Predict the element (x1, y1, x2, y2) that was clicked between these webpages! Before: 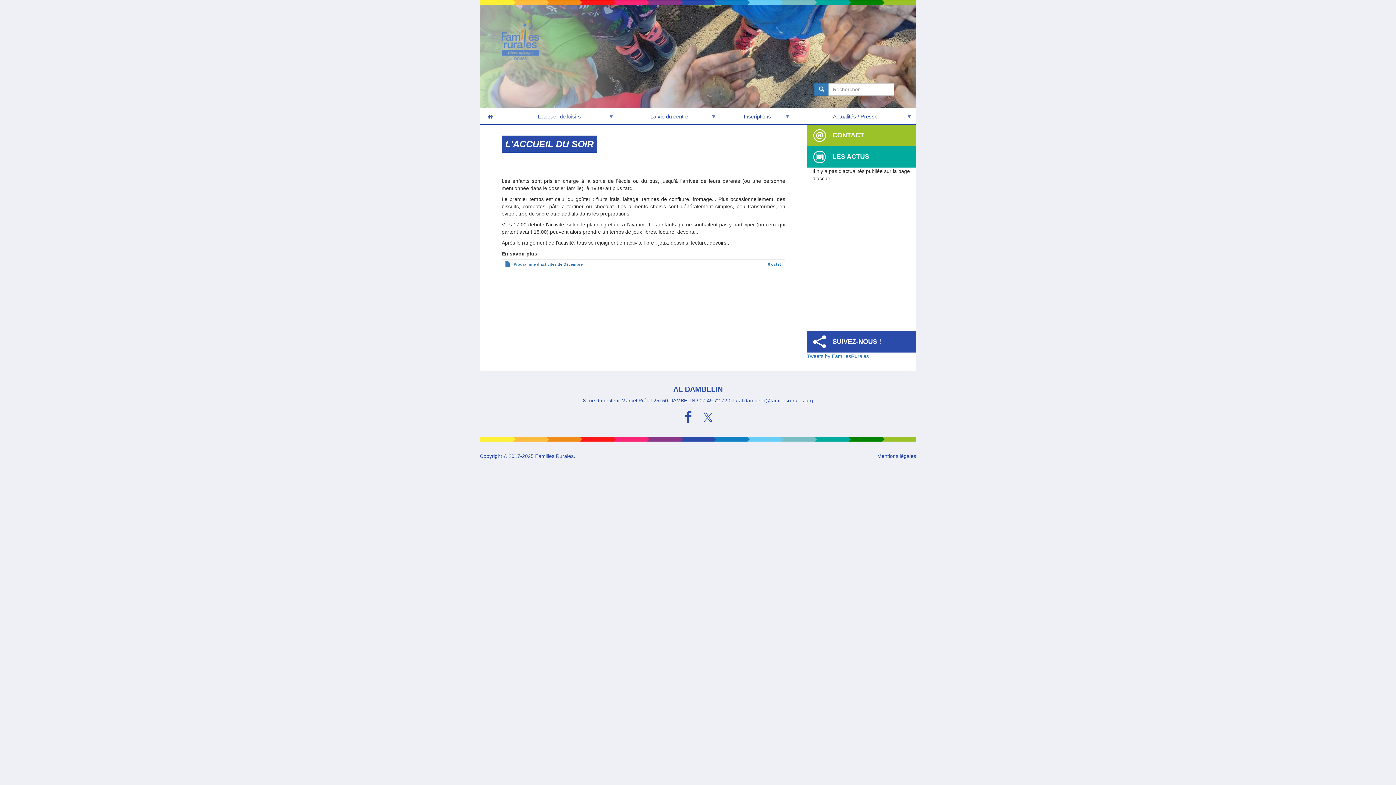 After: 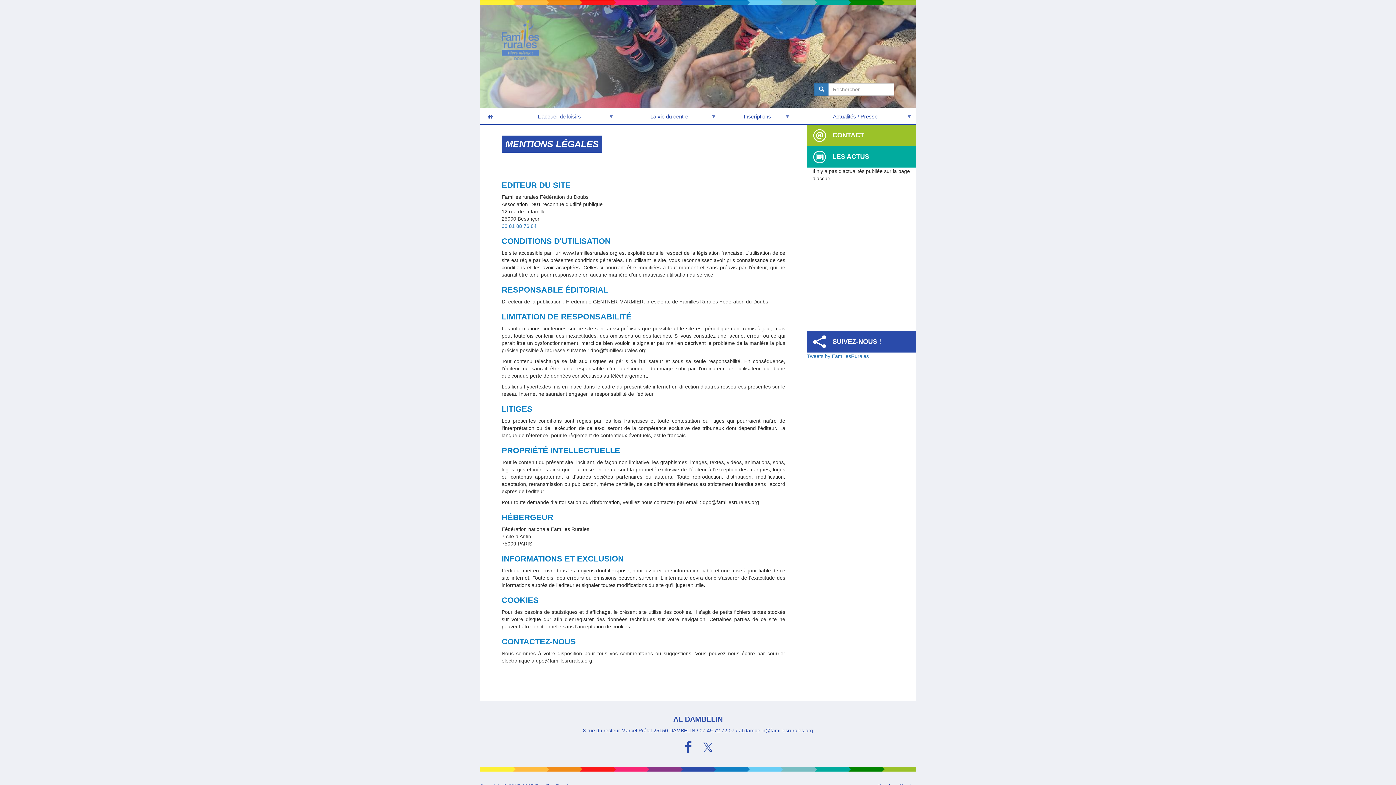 Action: bbox: (877, 453, 916, 459) label: Mentions légales